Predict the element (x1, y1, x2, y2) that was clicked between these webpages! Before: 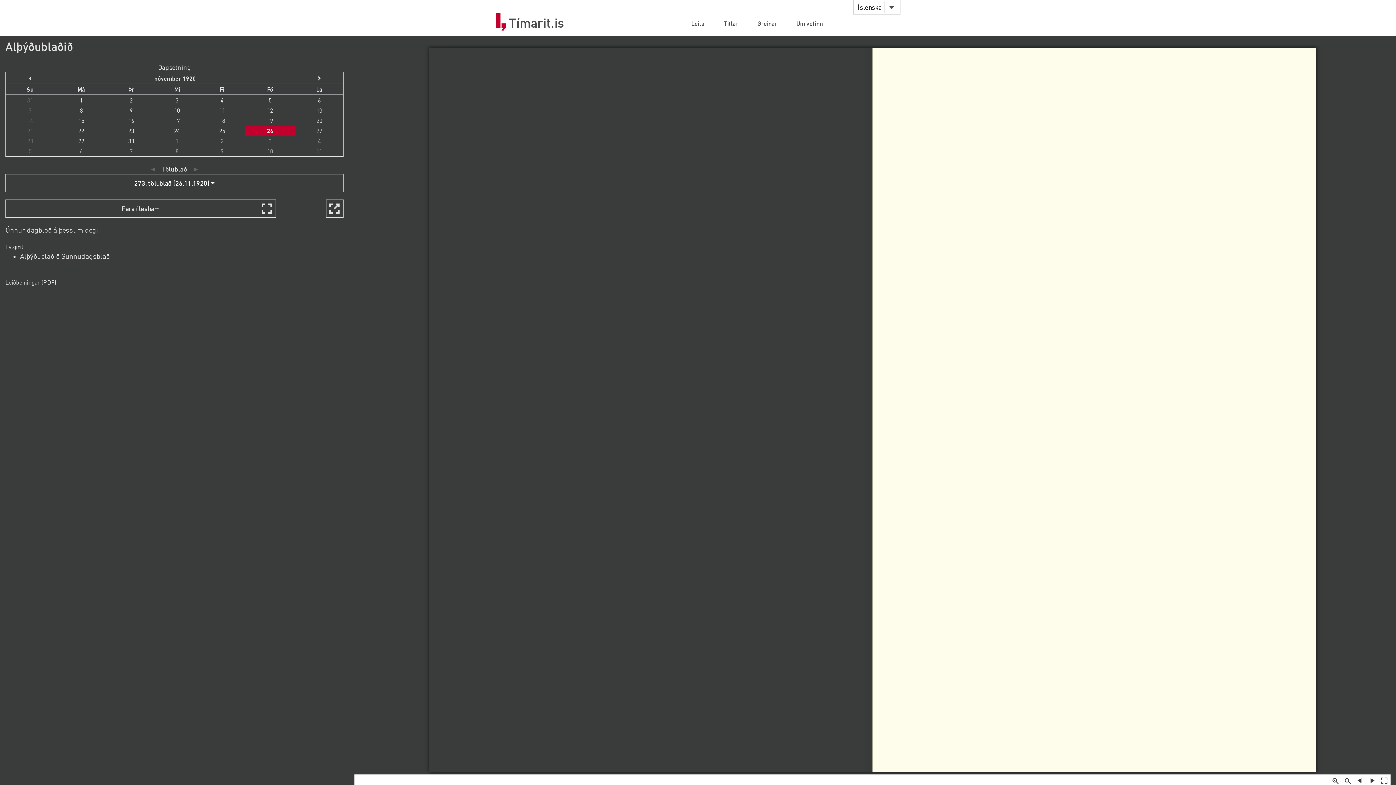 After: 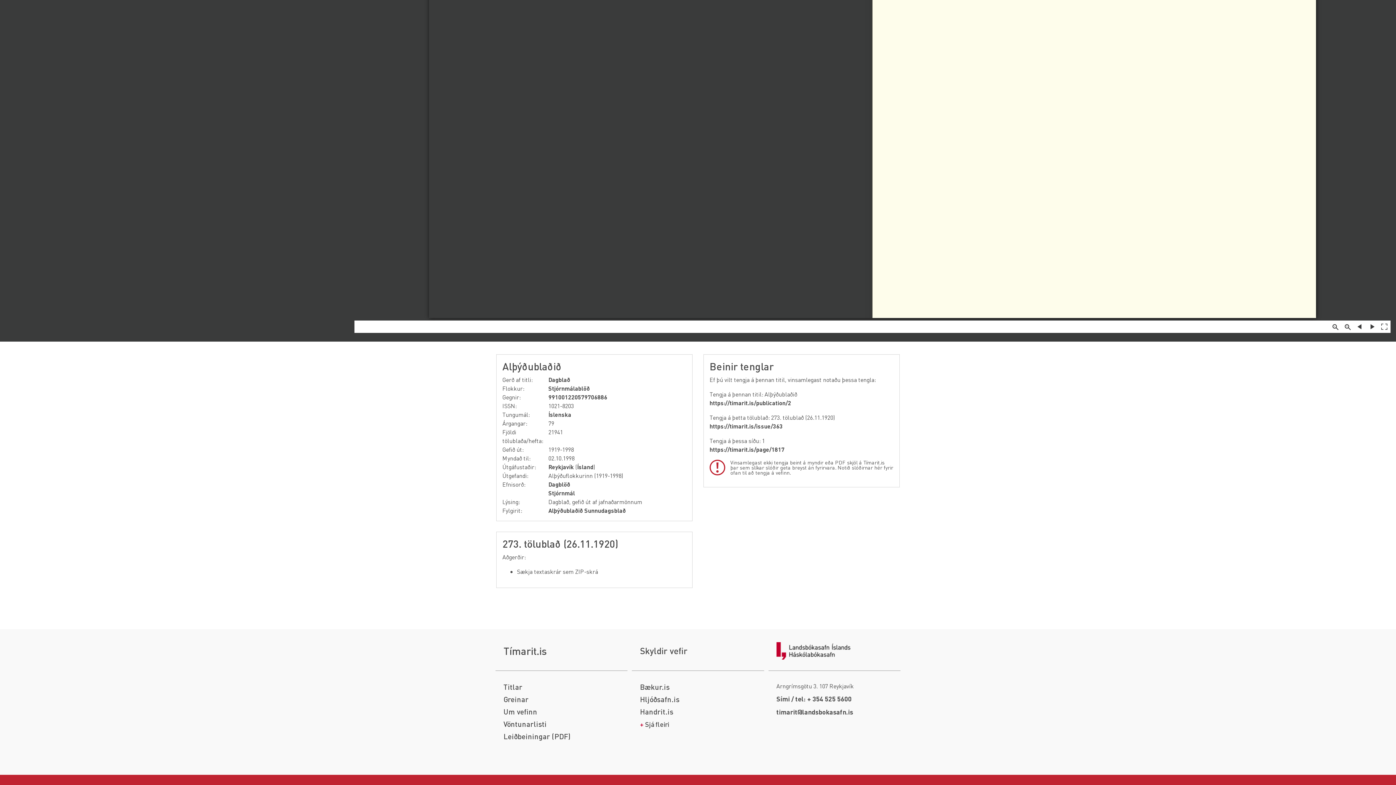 Action: bbox: (5, 38, 73, 53) label: Alþýðublaðið